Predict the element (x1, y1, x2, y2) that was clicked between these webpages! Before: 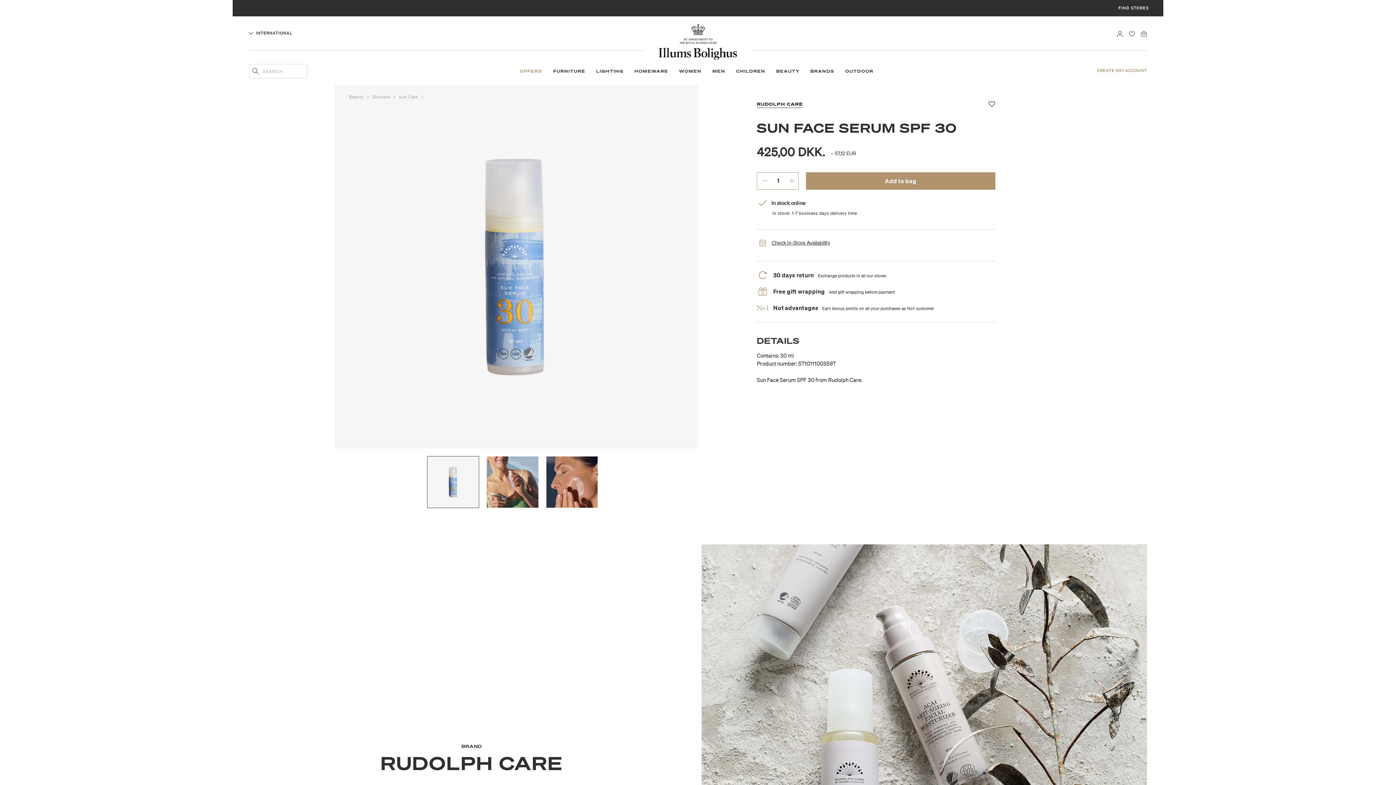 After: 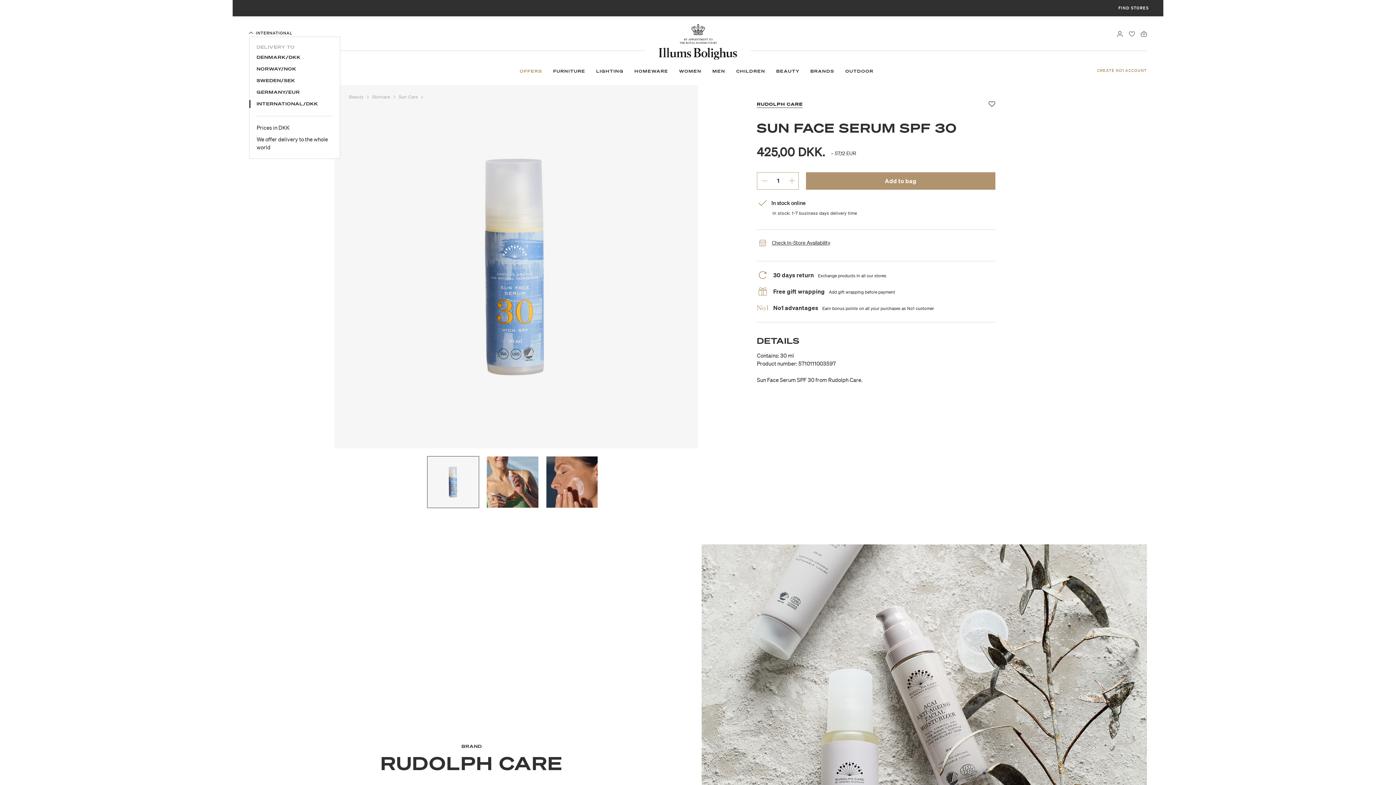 Action: bbox: (249, 30, 292, 38) label: INTERNATIONAL